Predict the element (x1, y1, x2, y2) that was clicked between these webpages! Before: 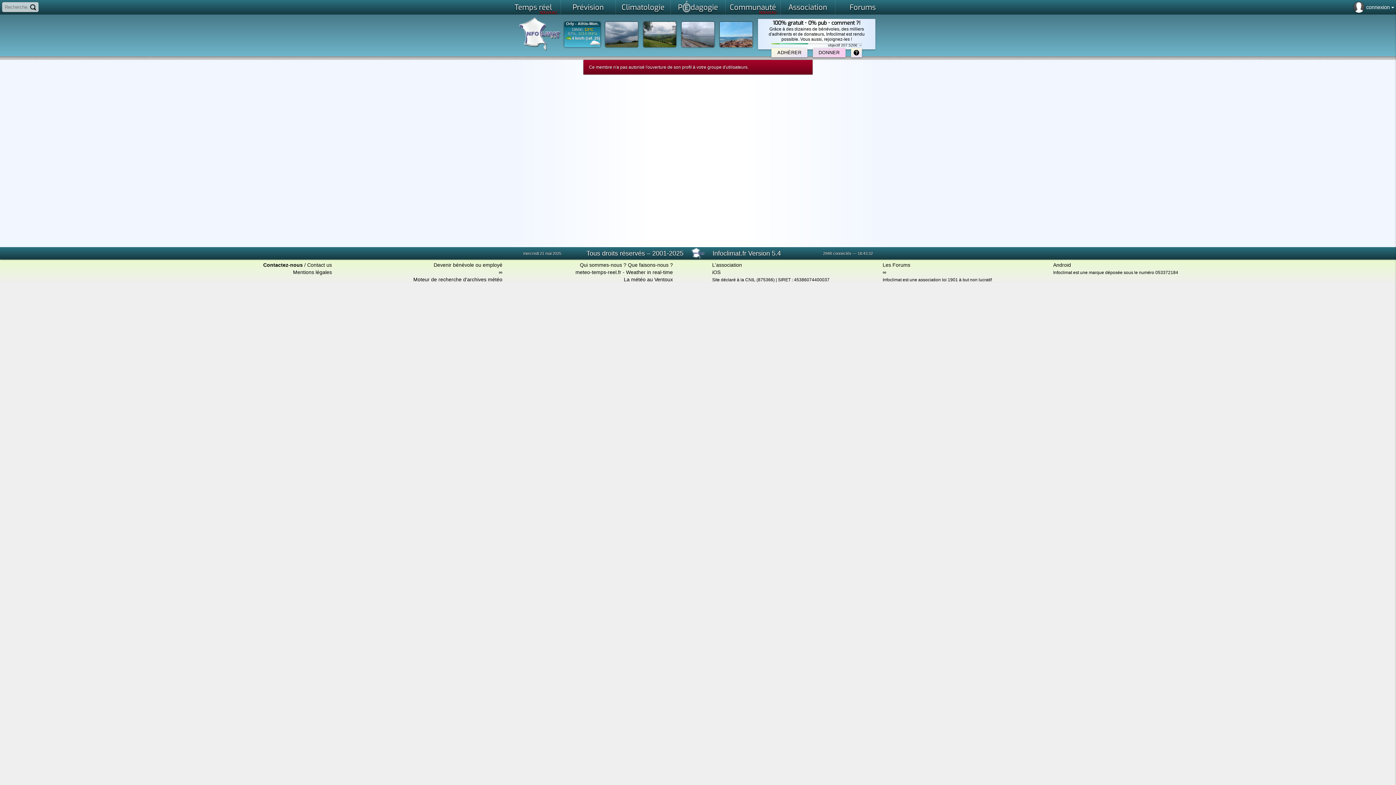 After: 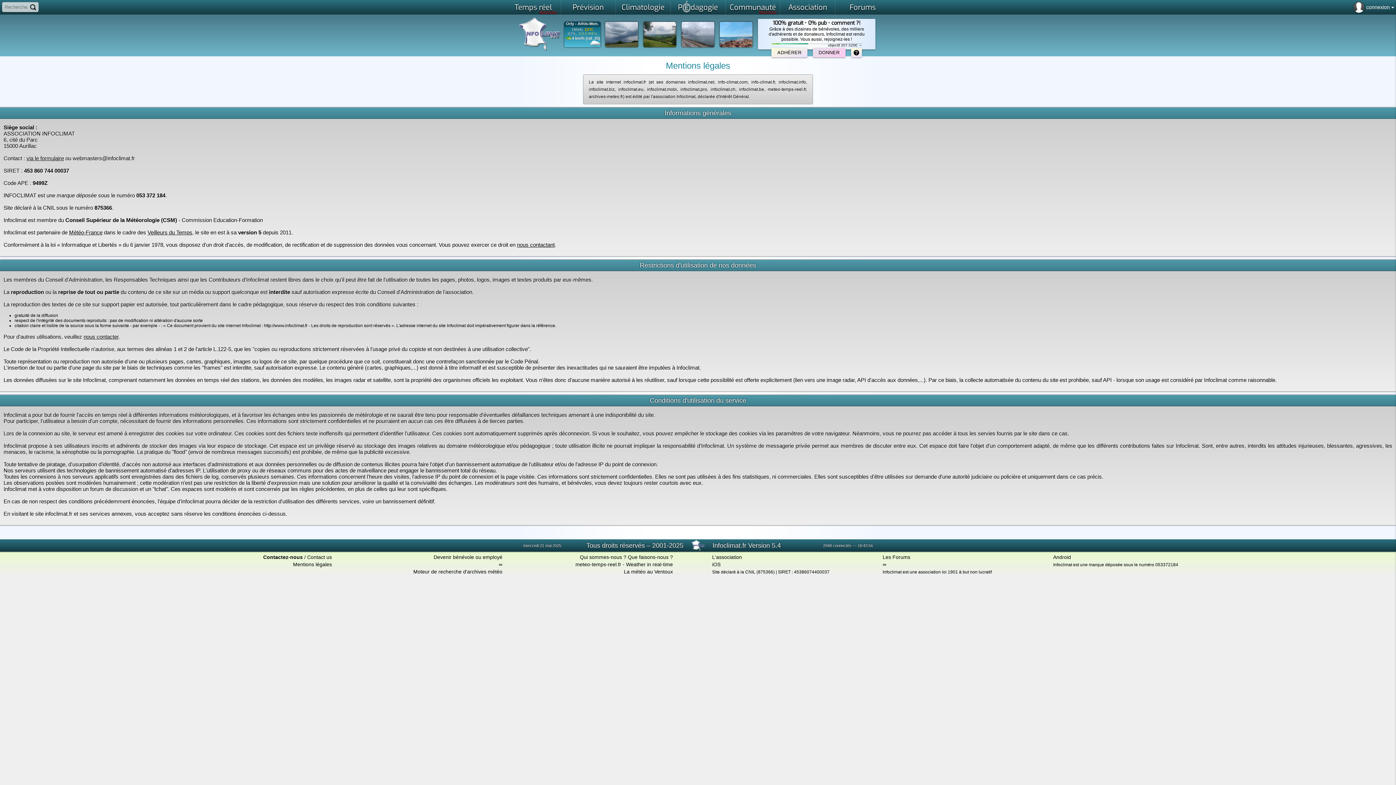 Action: bbox: (1053, 270, 1178, 275) label: Infoclimat est une marque déposée sous le numéro 053372184